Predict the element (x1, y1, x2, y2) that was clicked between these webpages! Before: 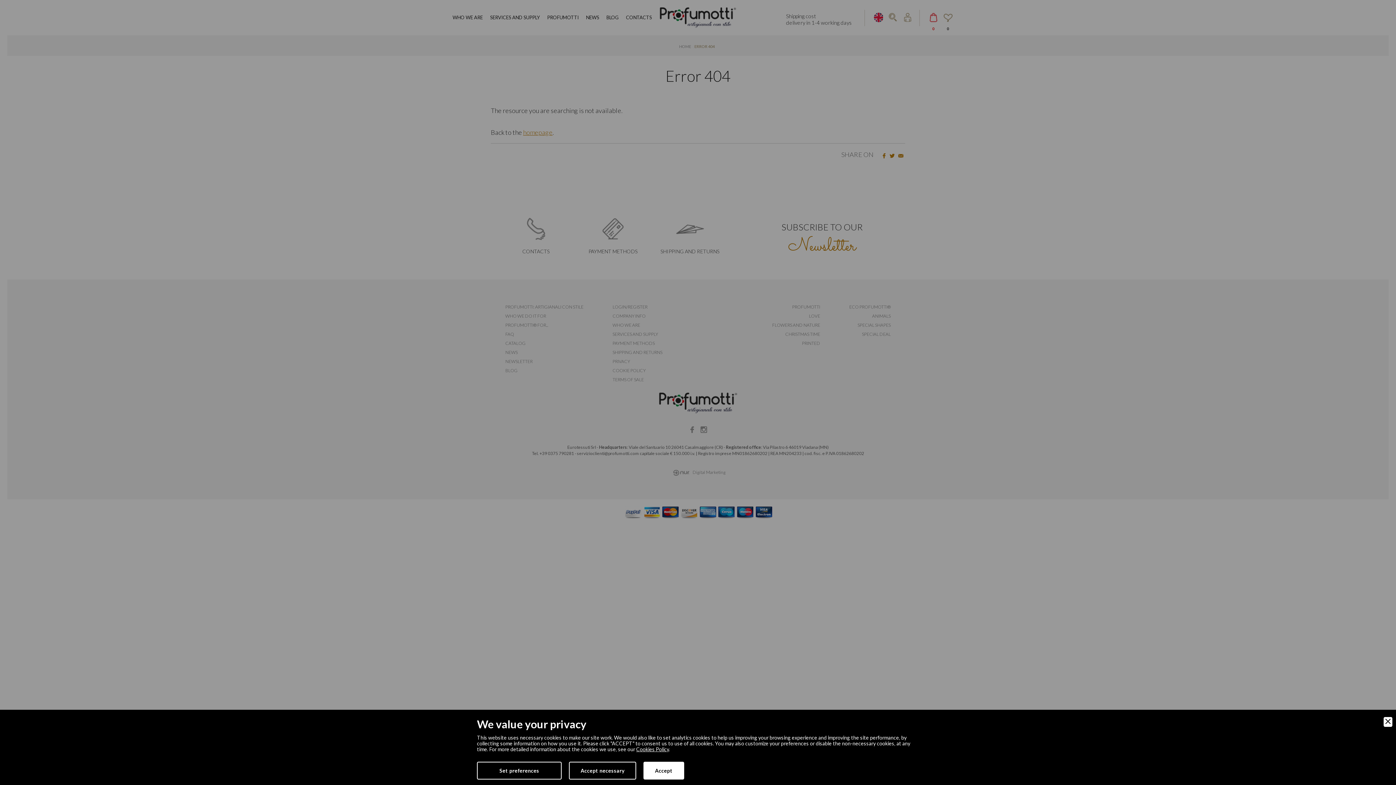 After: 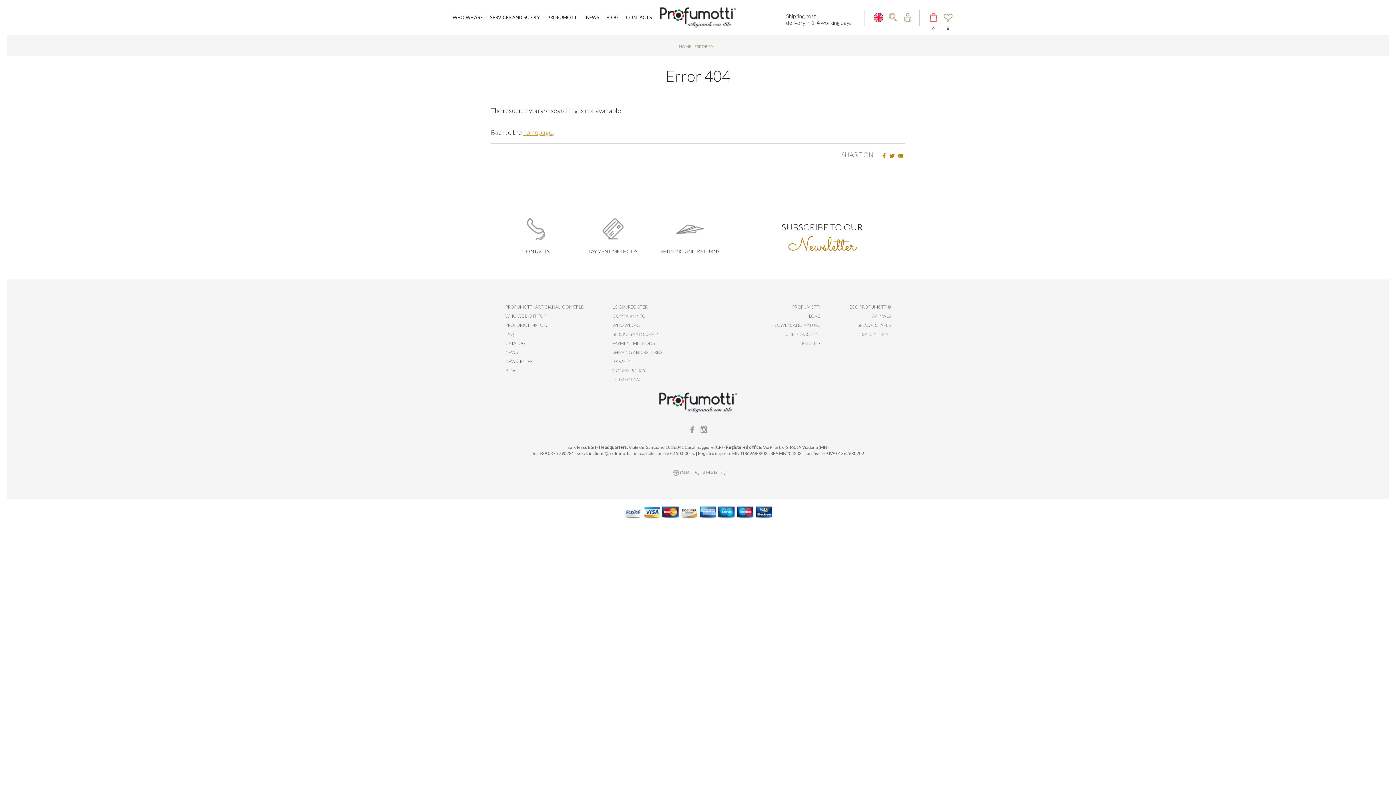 Action: bbox: (1384, 717, 1392, 727) label: Close